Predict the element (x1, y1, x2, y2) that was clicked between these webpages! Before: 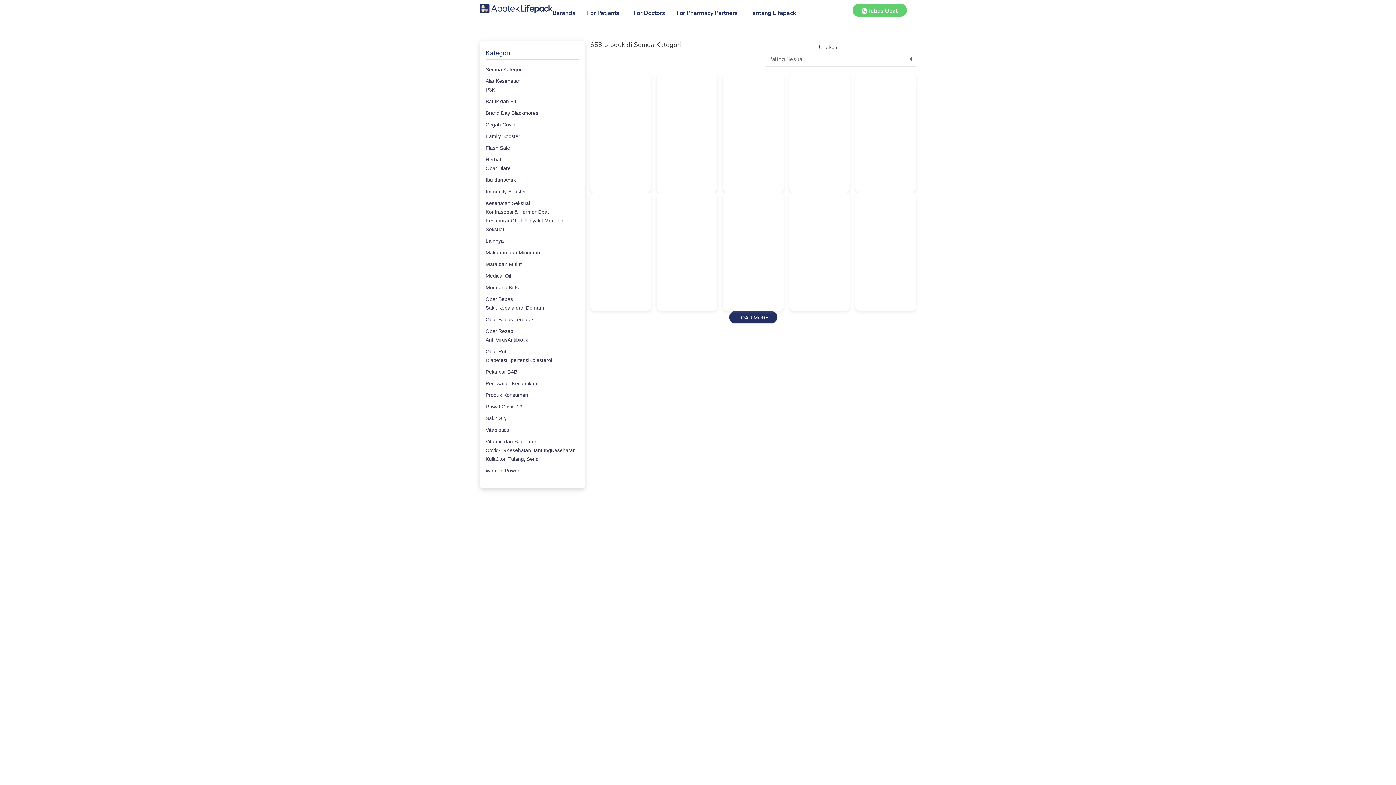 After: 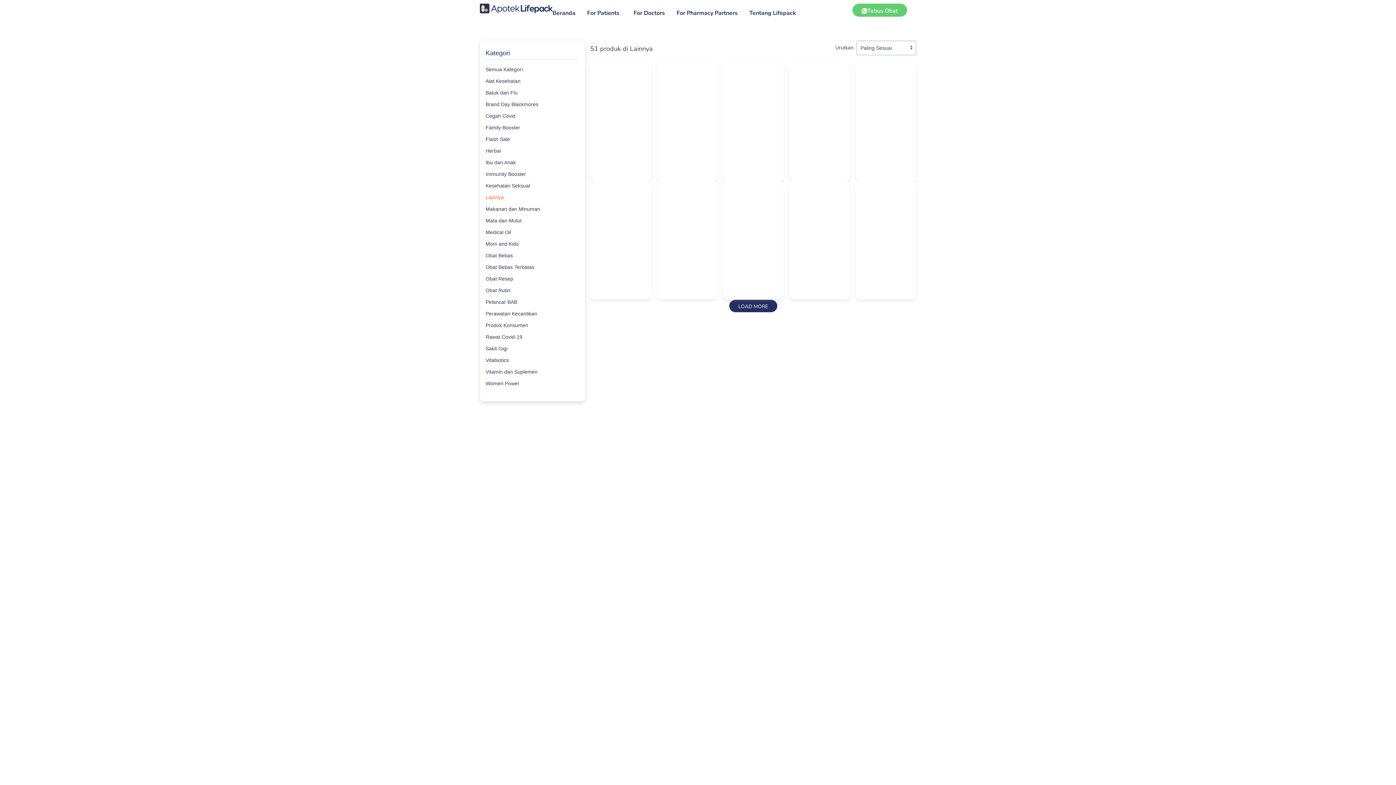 Action: label: Lainnya bbox: (485, 238, 503, 244)